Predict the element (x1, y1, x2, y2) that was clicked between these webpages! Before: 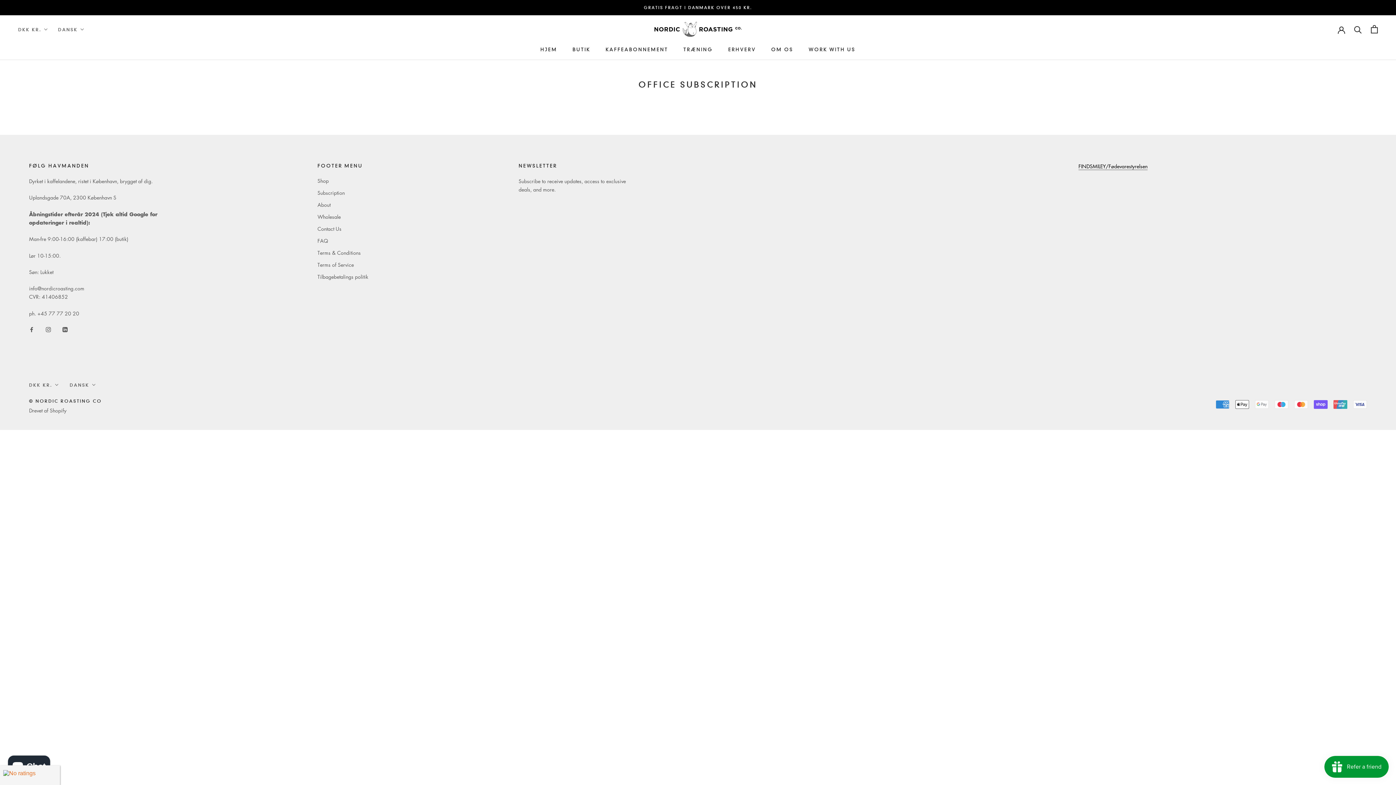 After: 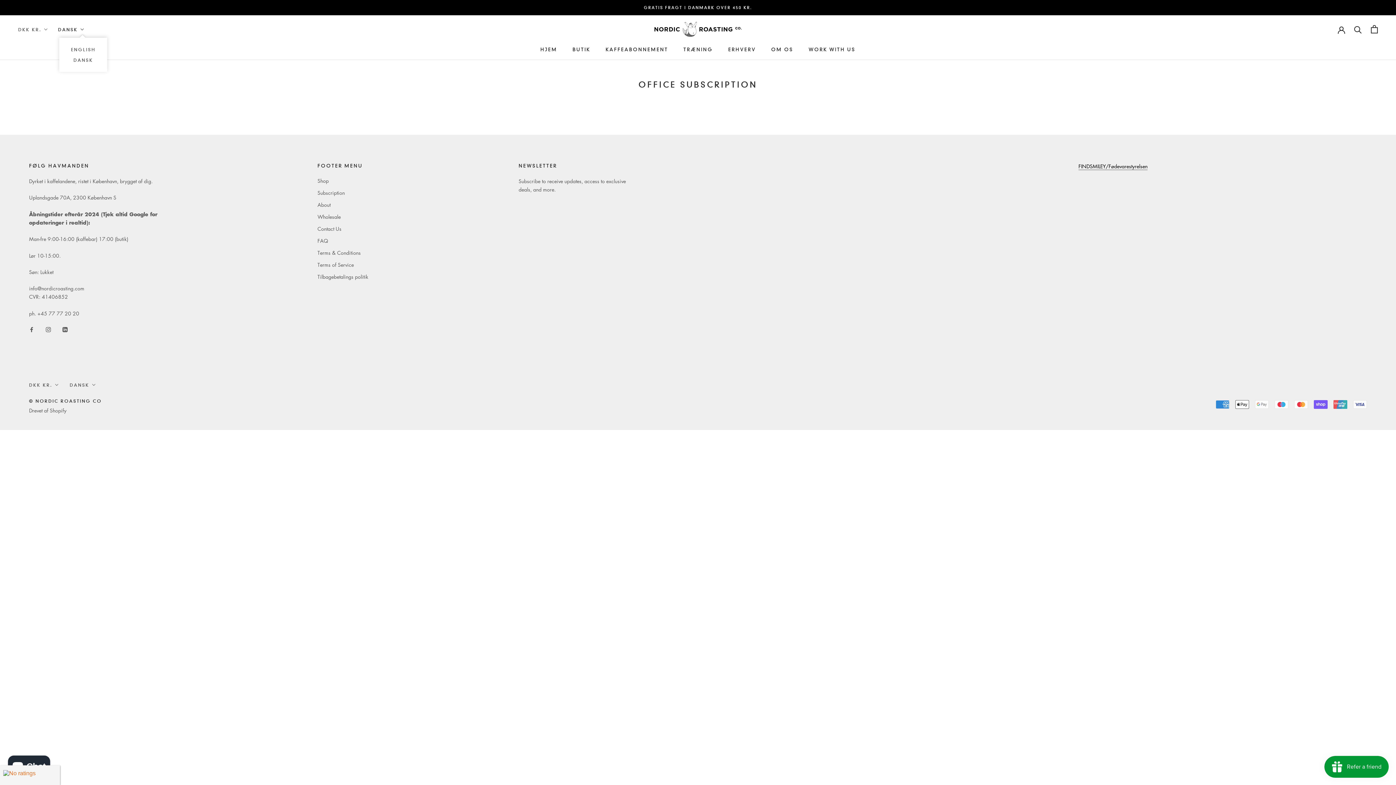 Action: label: DANSK bbox: (58, 25, 84, 33)